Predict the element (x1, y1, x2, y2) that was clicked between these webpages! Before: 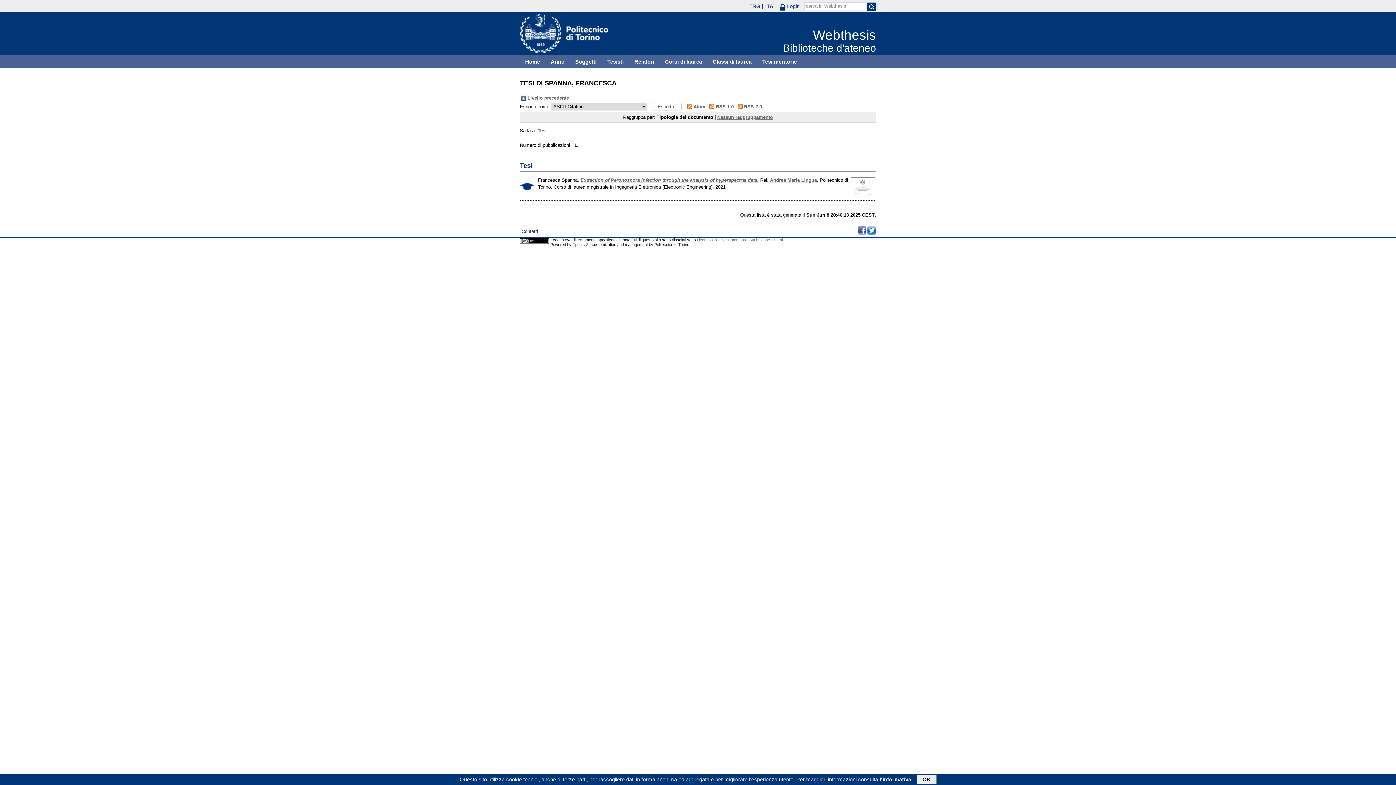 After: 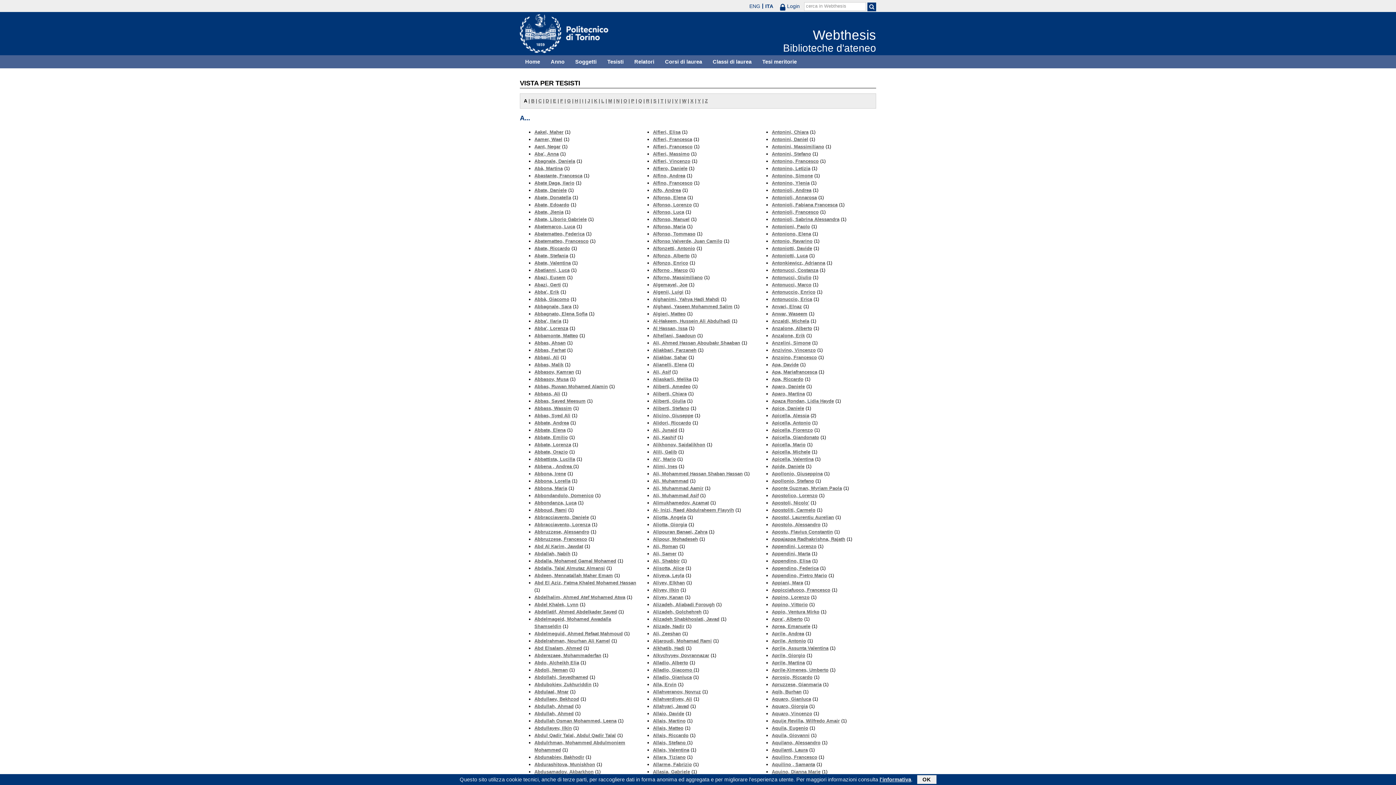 Action: bbox: (521, 96, 526, 101)